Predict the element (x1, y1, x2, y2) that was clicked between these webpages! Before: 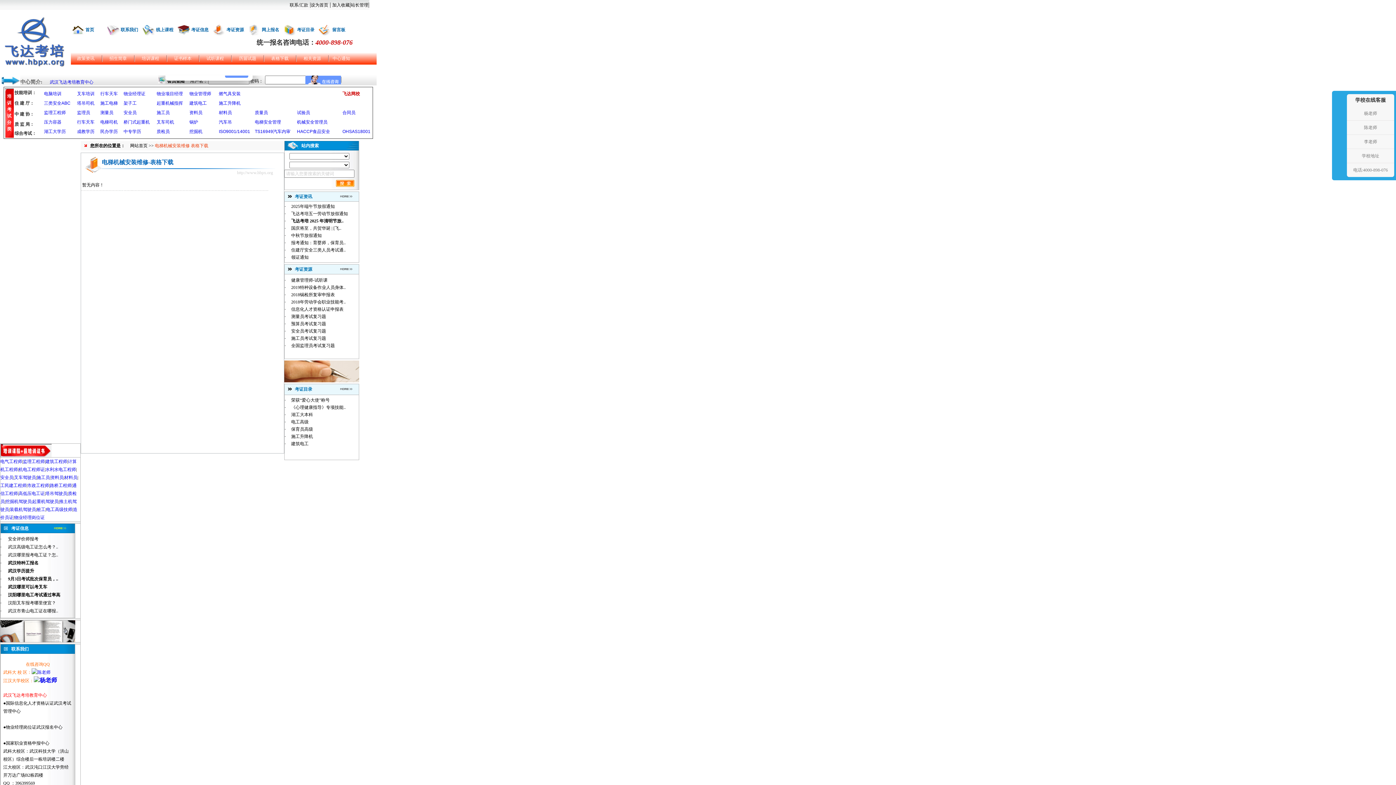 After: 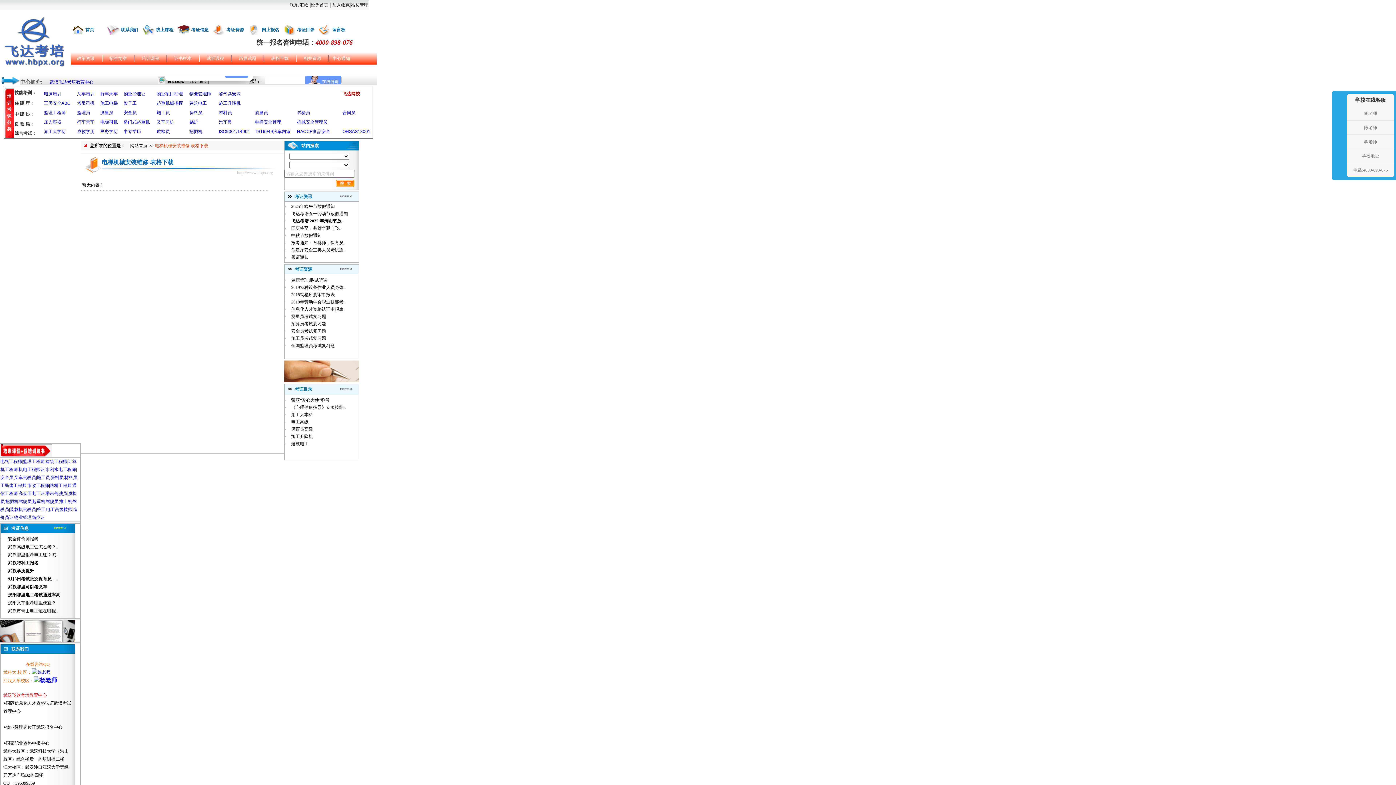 Action: label: 叉车培训 bbox: (77, 91, 94, 96)